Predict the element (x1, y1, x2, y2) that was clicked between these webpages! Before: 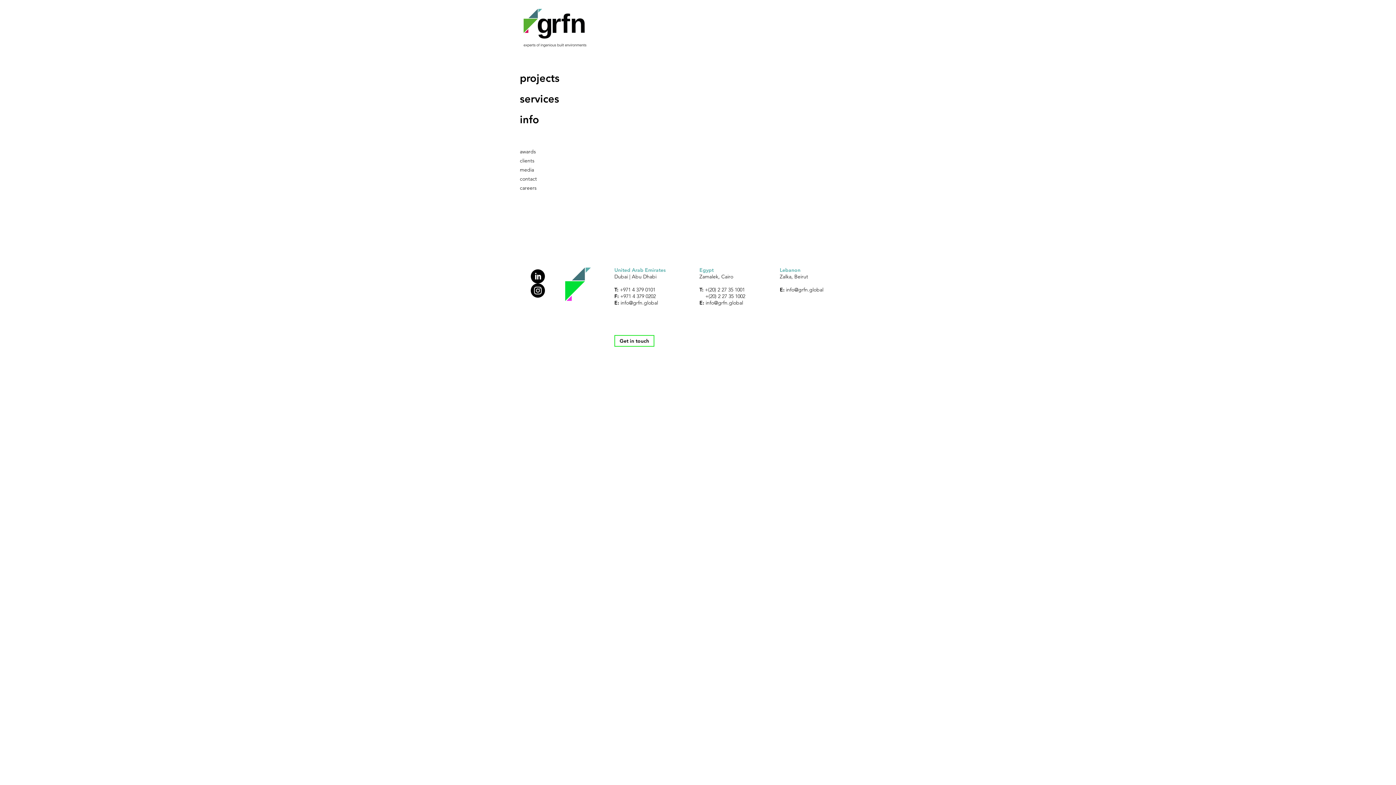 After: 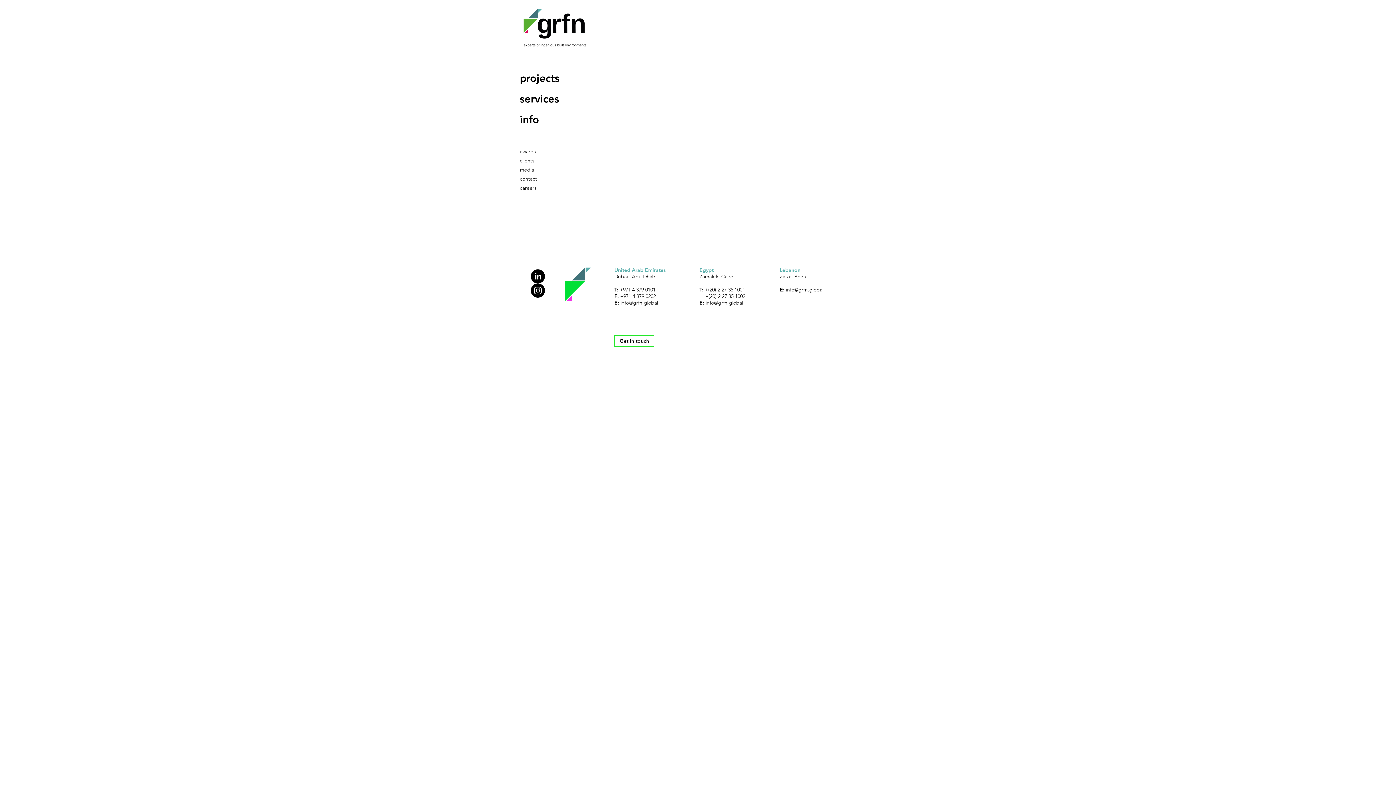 Action: bbox: (530, 269, 545, 283) label: grfn_linkedin